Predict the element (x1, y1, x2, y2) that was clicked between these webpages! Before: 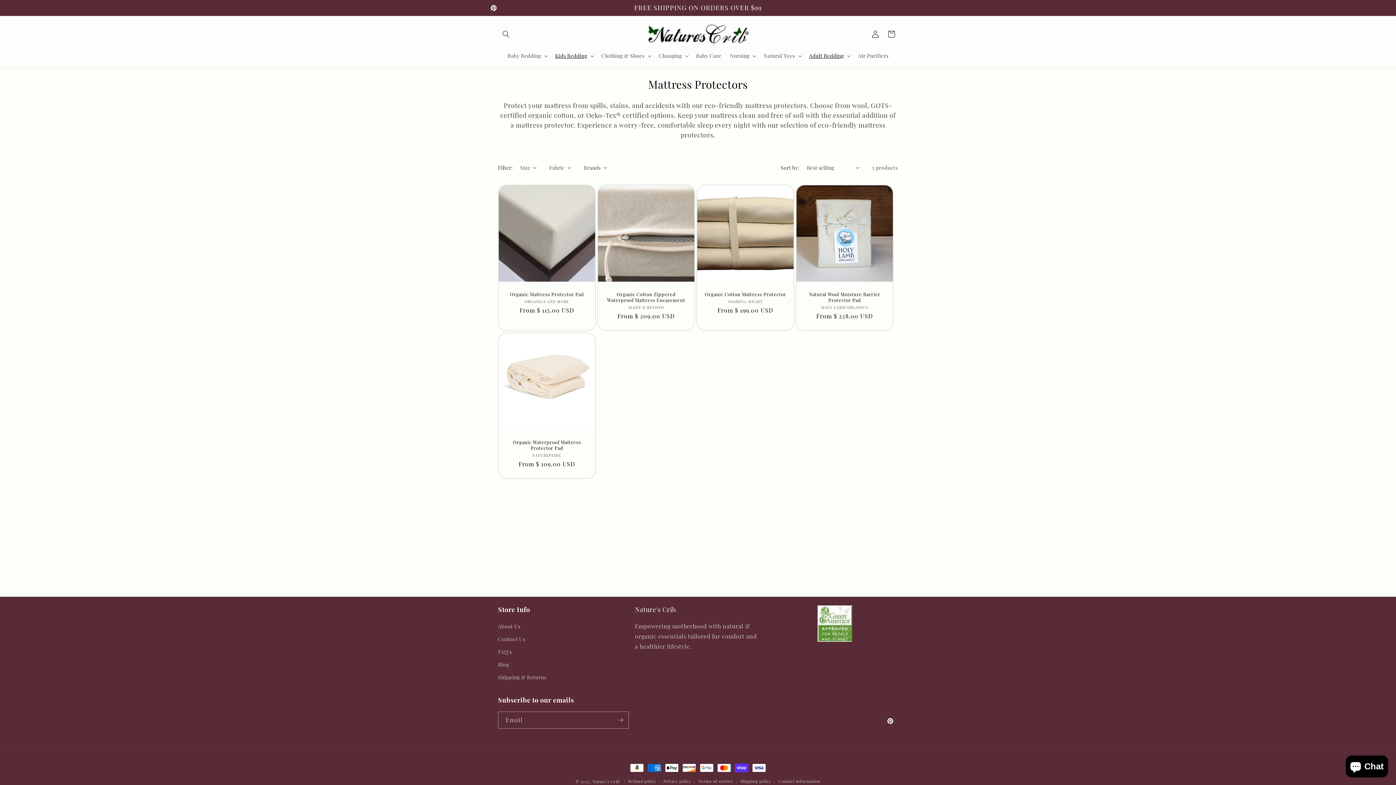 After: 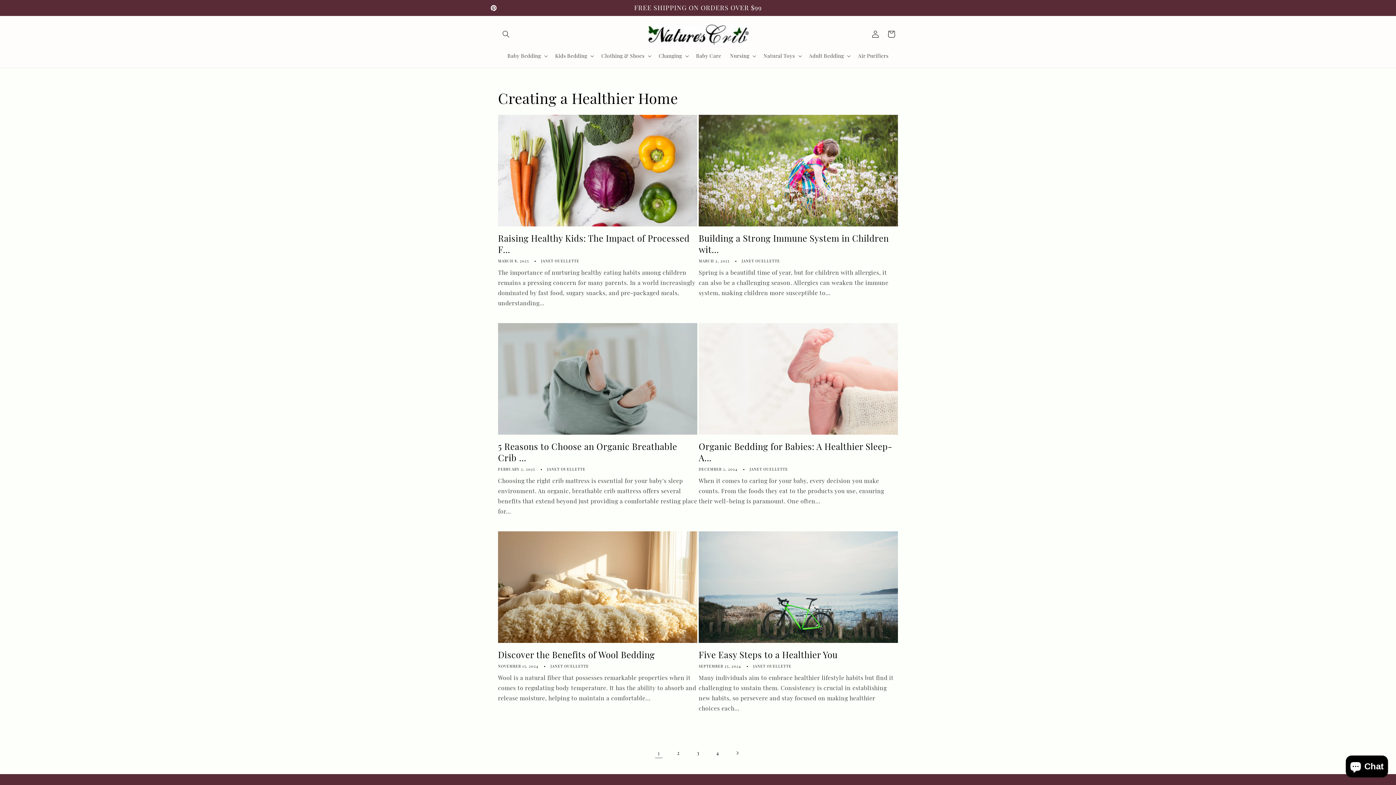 Action: bbox: (498, 658, 509, 671) label: Blog